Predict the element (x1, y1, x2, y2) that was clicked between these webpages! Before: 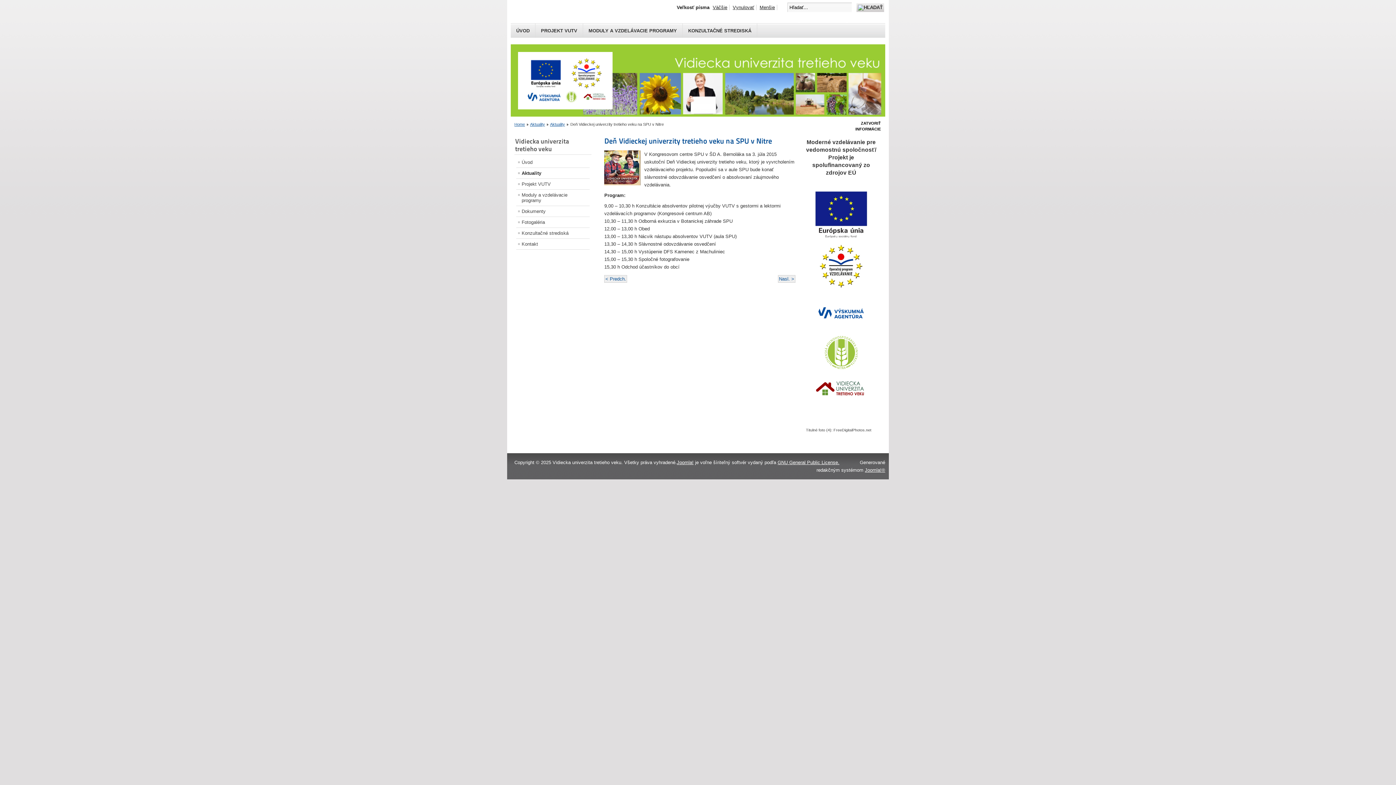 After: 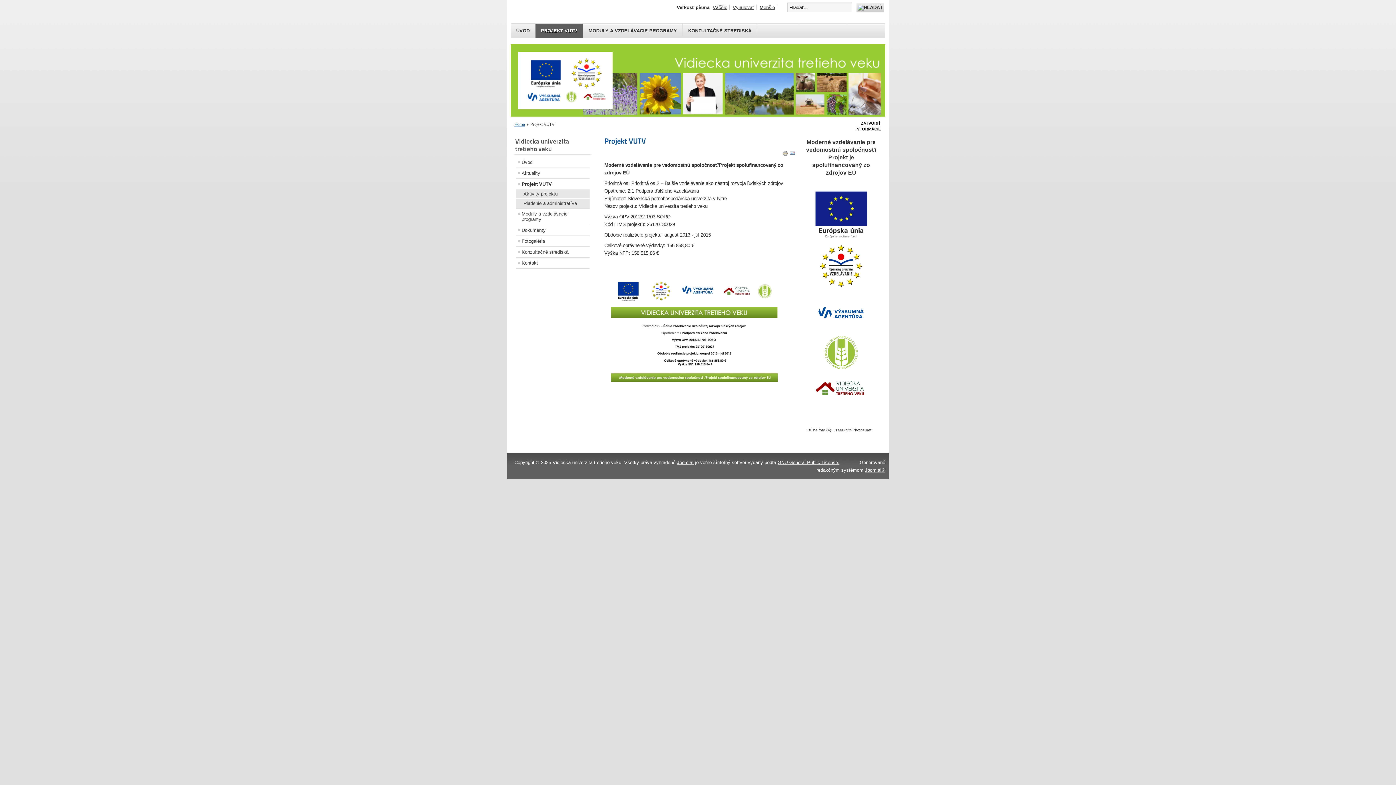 Action: label: PROJEKT VUTV bbox: (535, 23, 583, 37)